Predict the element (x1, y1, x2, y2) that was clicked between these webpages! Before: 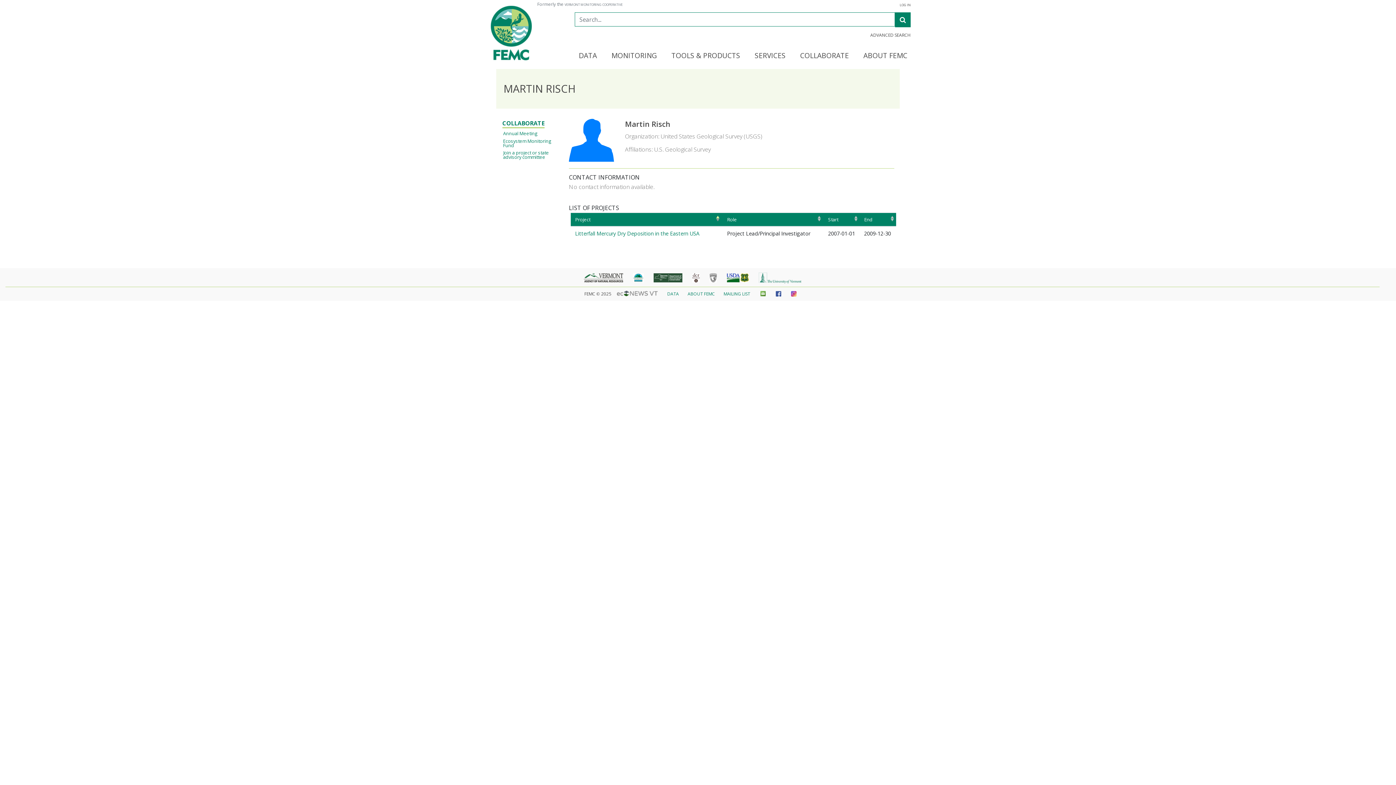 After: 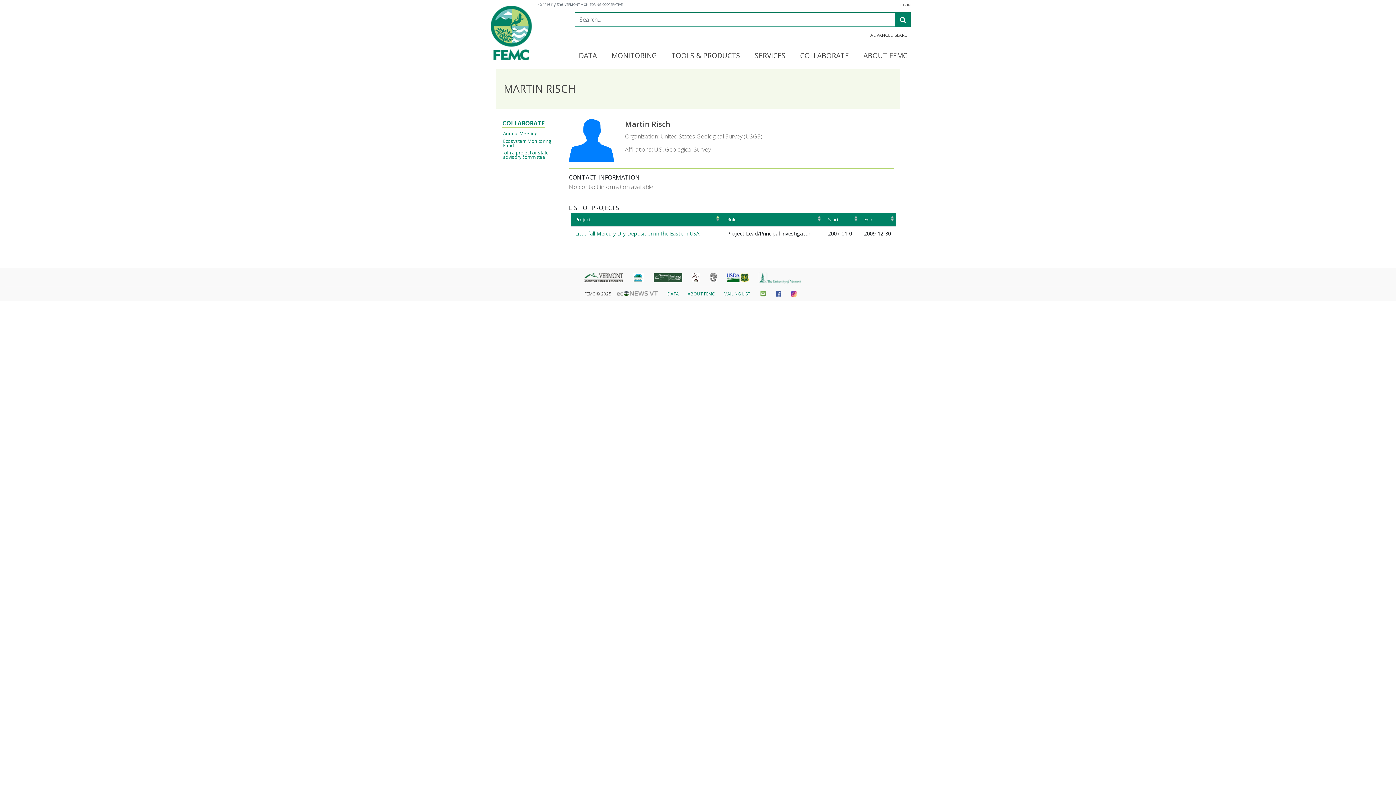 Action: bbox: (727, 277, 749, 283)